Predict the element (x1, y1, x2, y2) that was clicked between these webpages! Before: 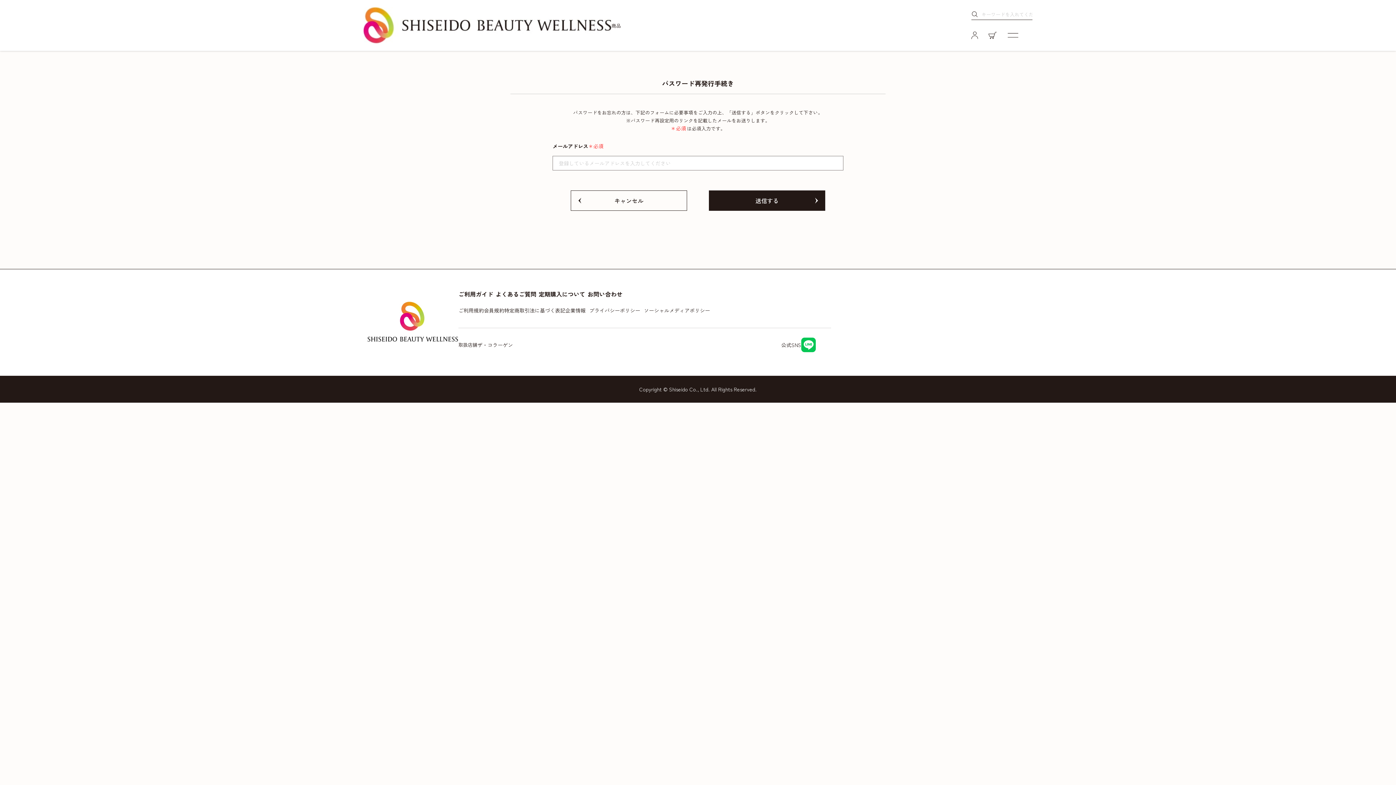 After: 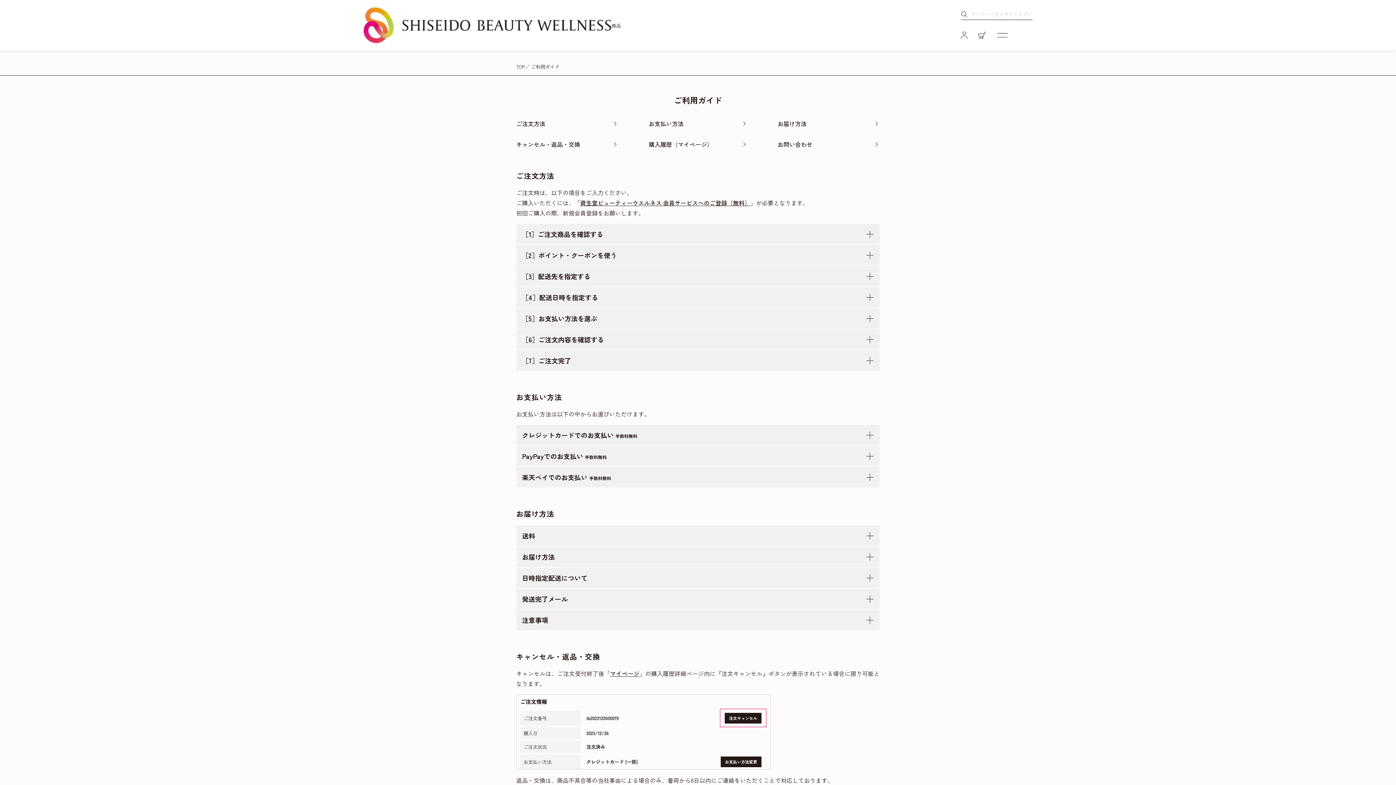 Action: bbox: (458, 291, 495, 297) label: ご利用ガイド